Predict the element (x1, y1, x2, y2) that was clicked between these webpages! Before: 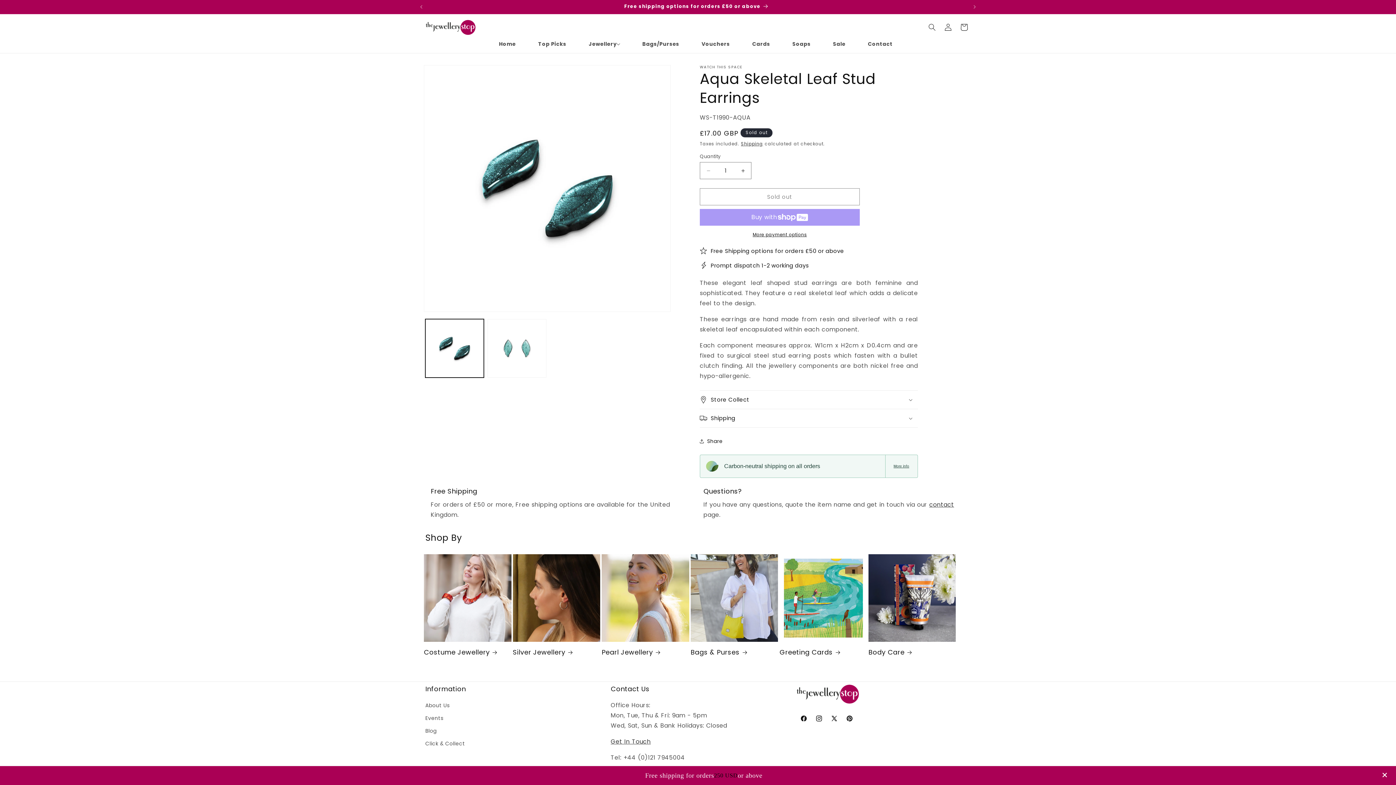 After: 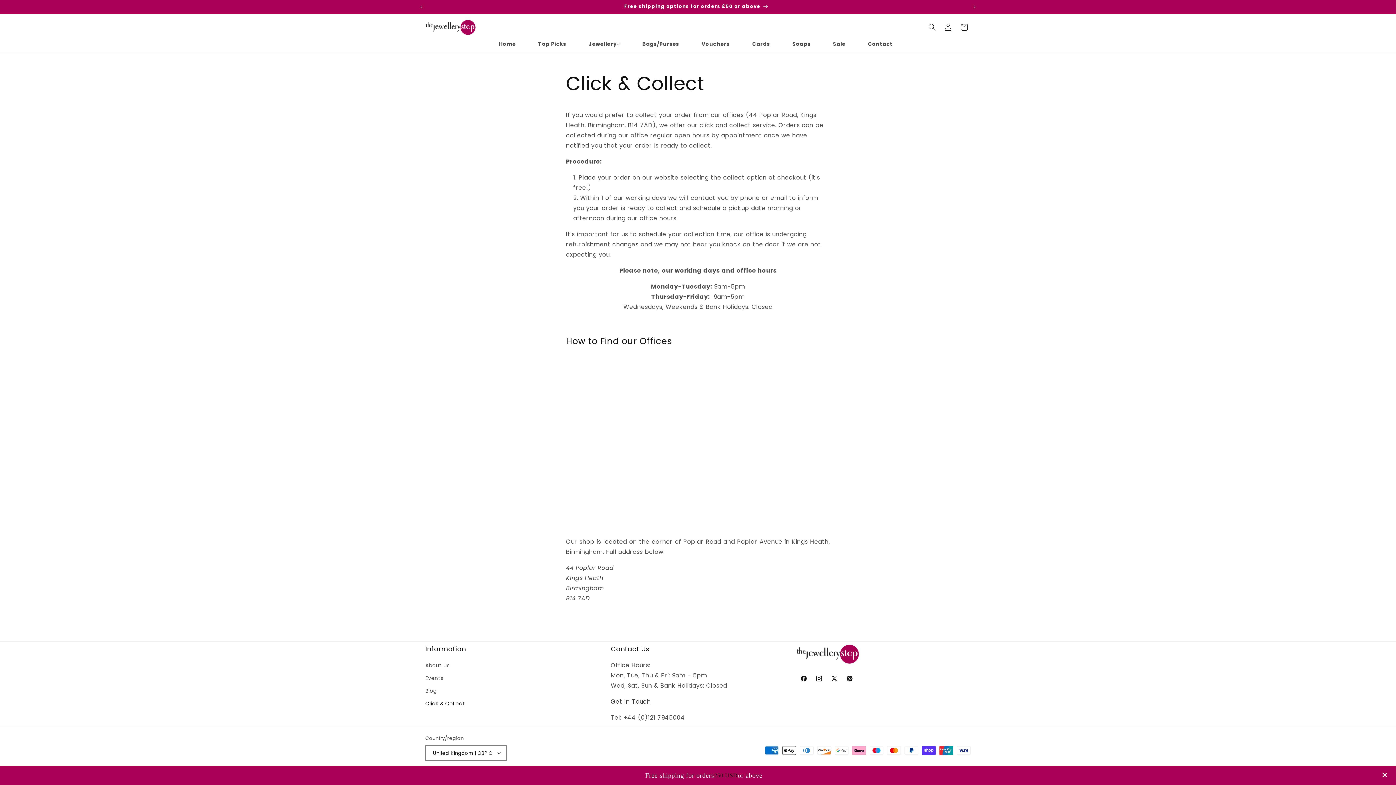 Action: label: Click & Collect bbox: (425, 737, 465, 750)